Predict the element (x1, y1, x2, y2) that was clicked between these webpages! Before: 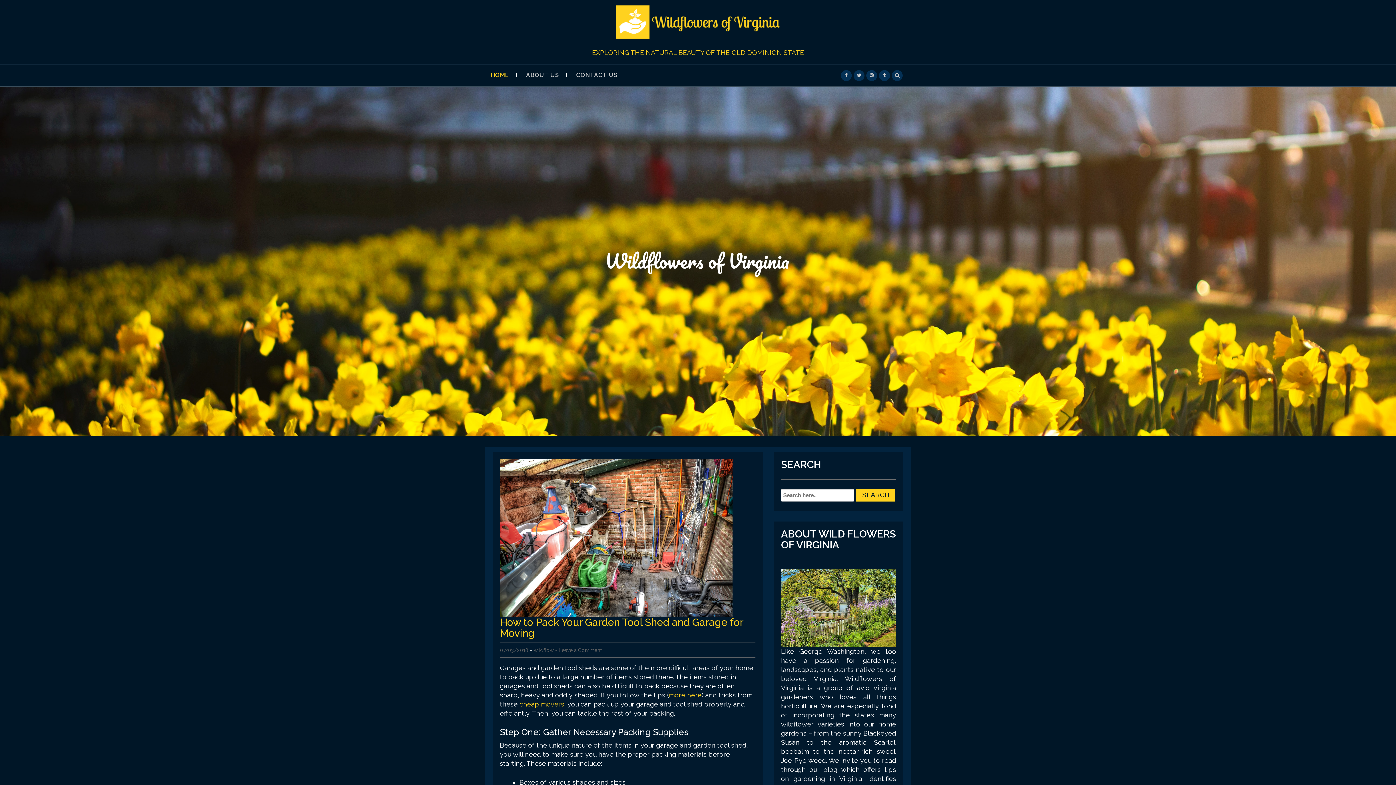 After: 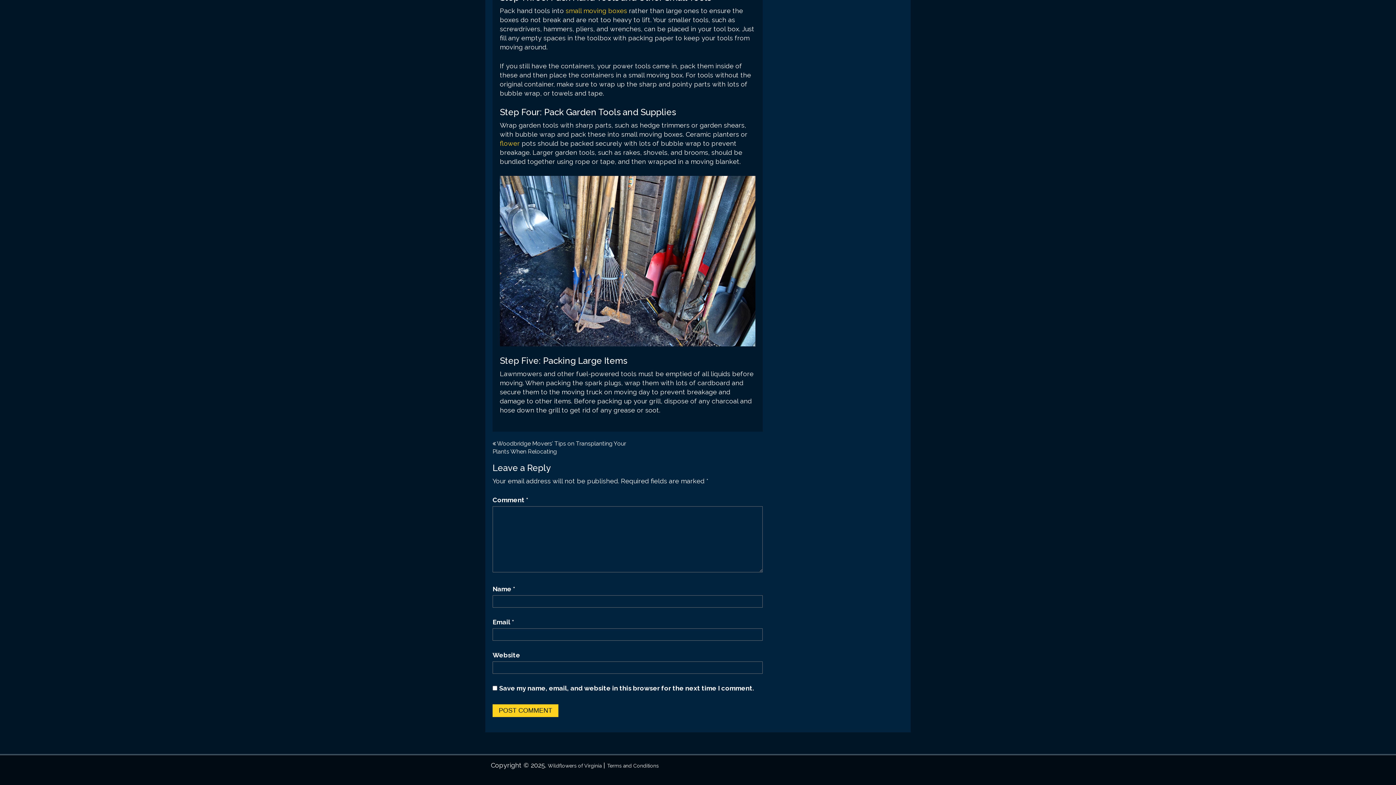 Action: label: - Leave a Comment bbox: (555, 647, 601, 653)